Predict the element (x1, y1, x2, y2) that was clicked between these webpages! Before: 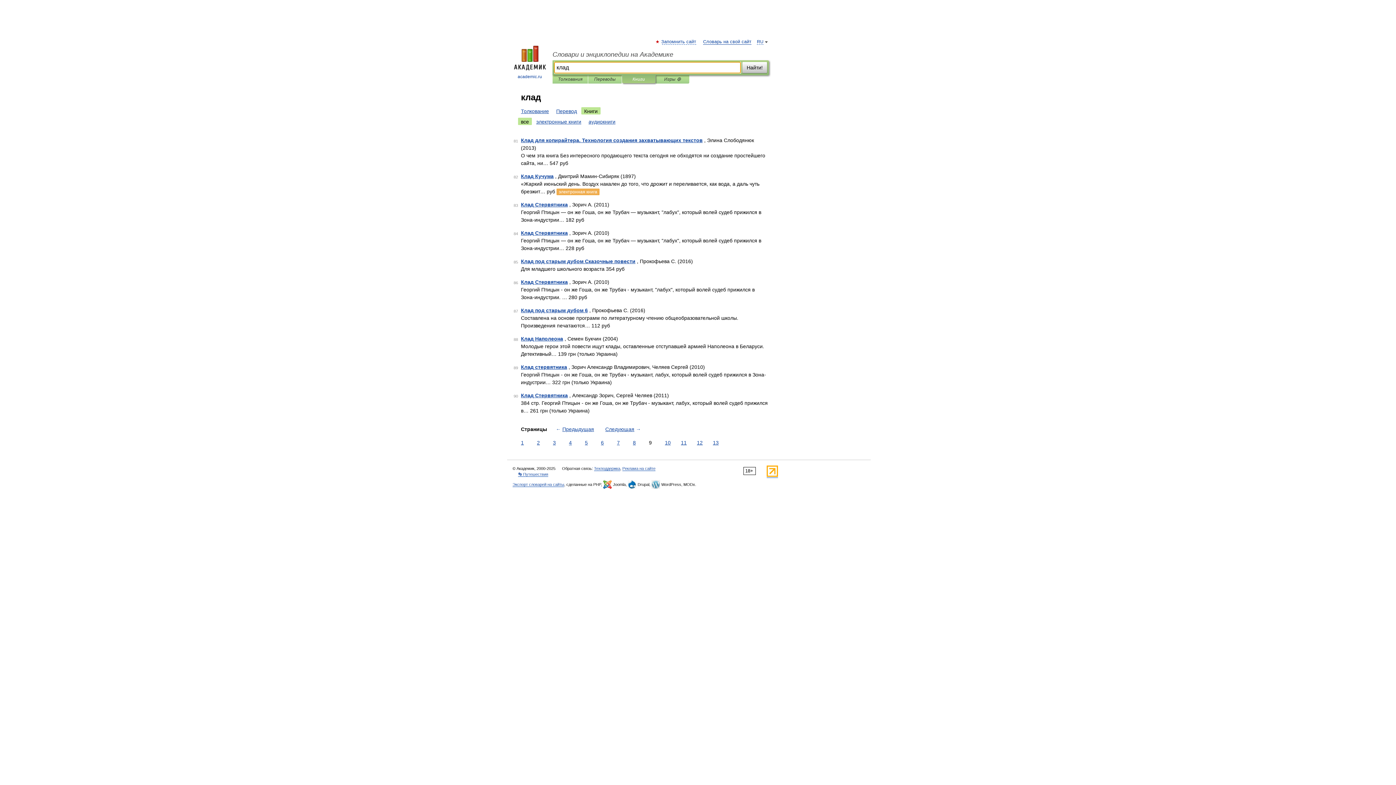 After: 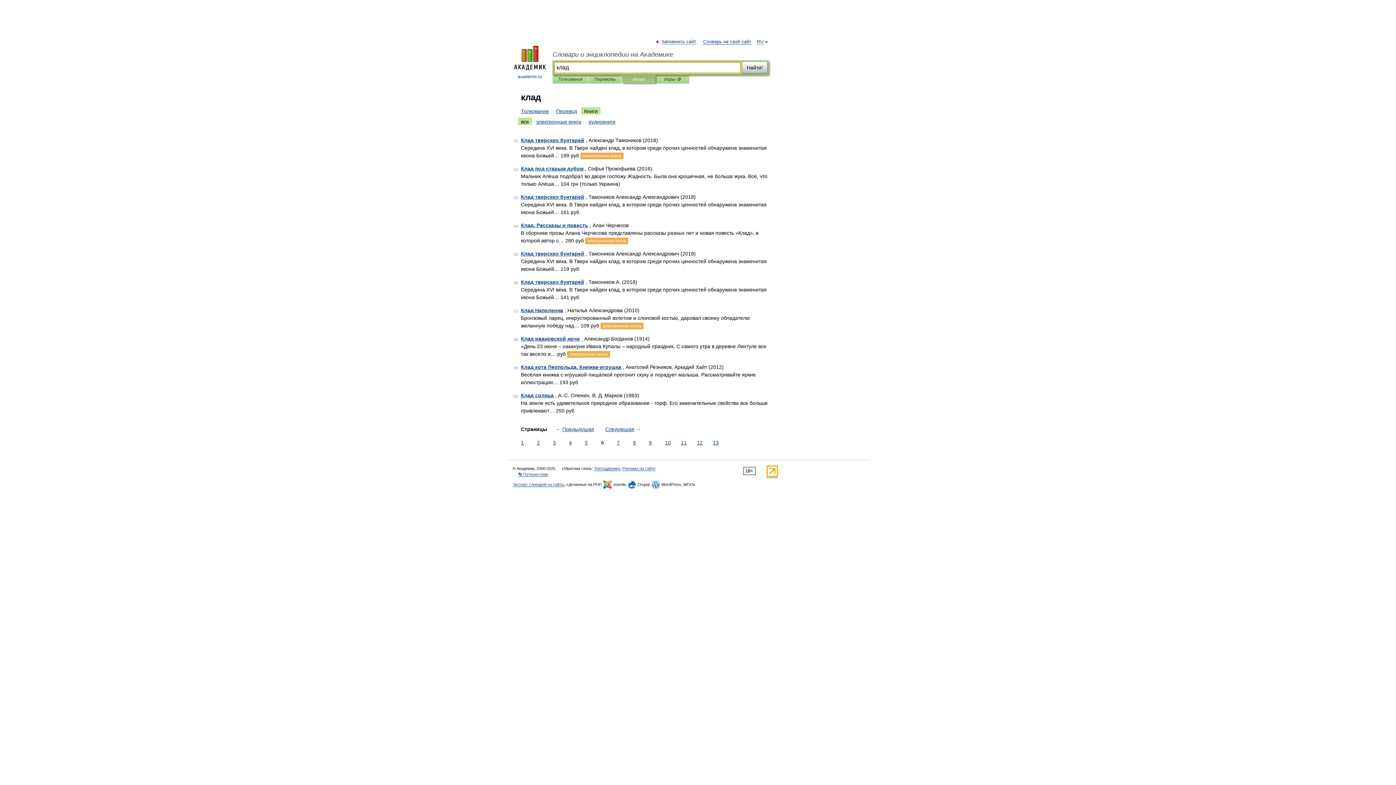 Action: label: 6 bbox: (599, 439, 605, 446)